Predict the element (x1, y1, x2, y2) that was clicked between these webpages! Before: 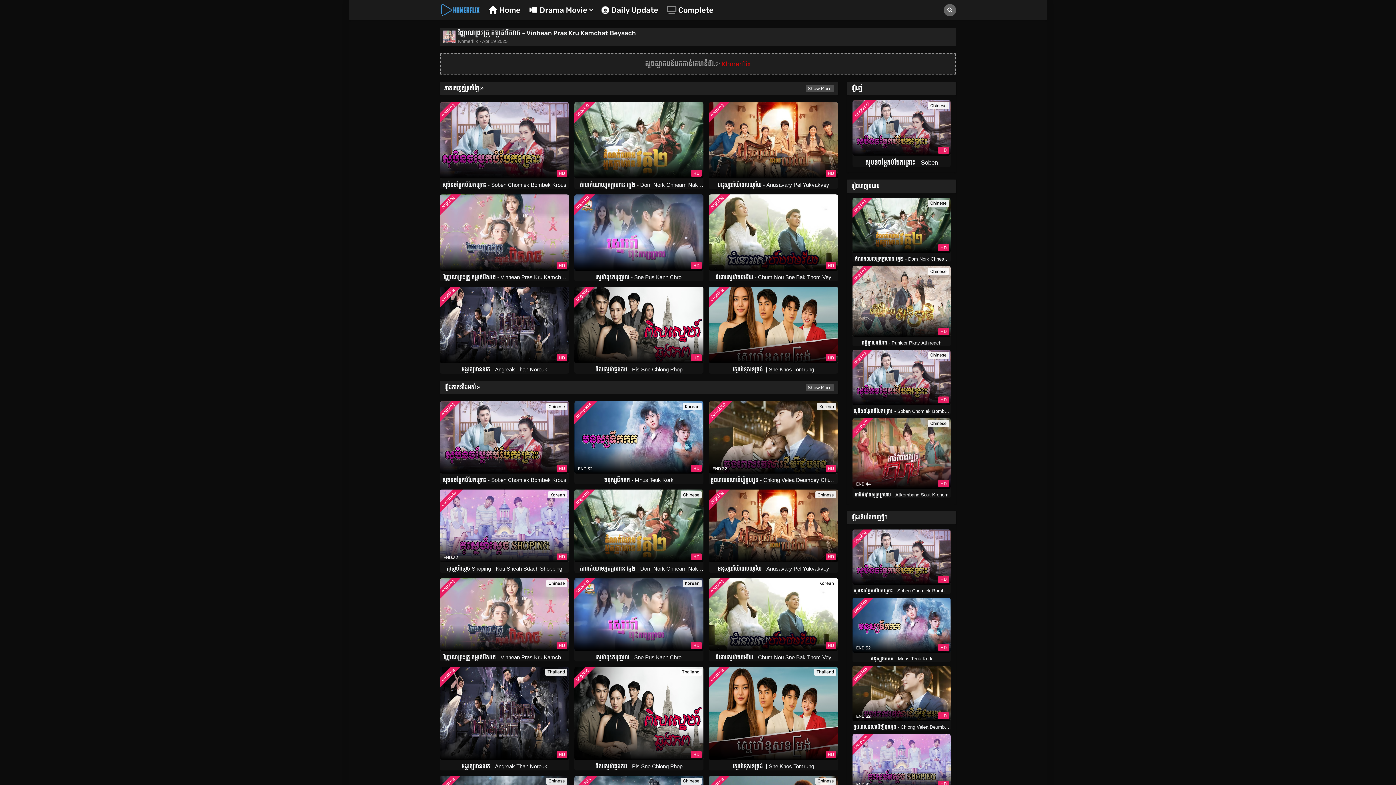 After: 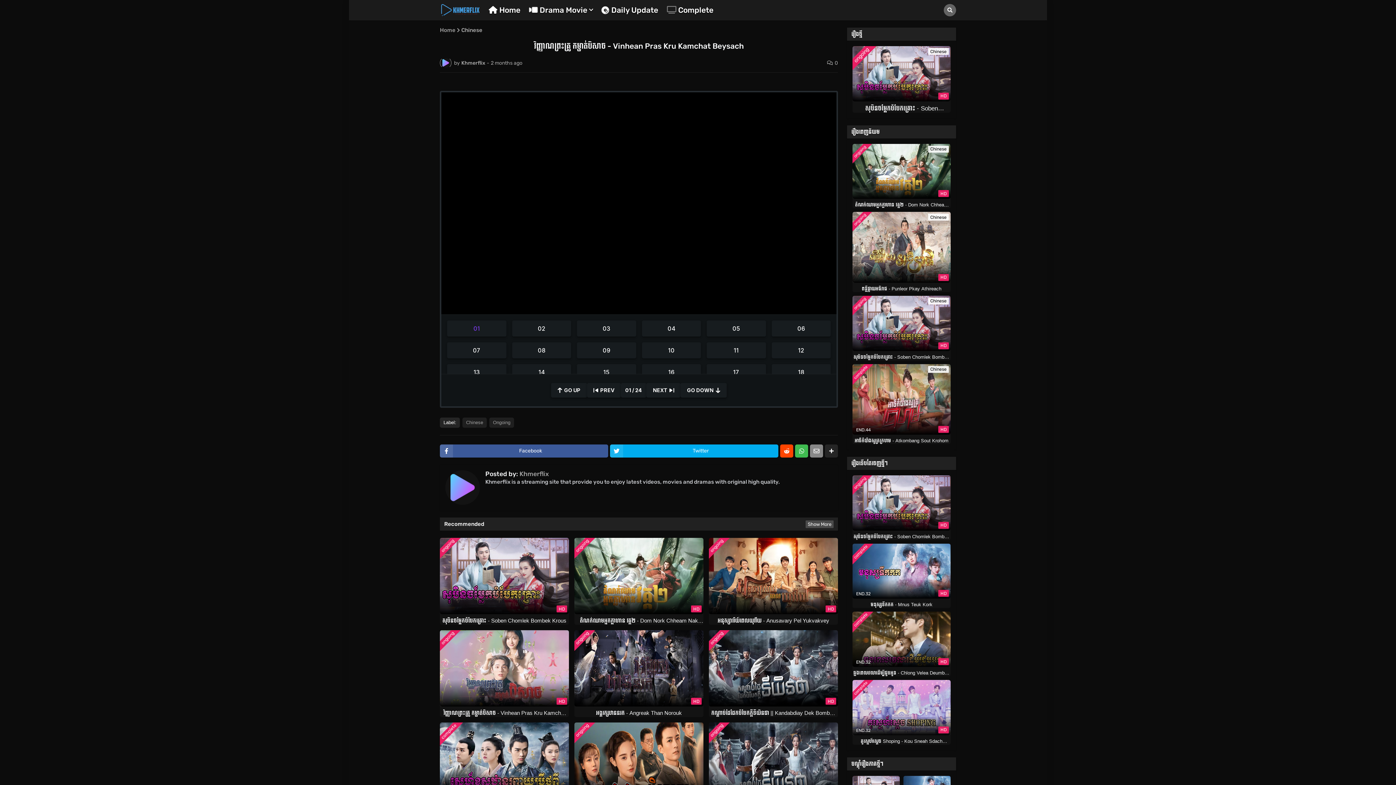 Action: label: វិញ្ញាណព្រះគ្រូ កម្ចាត់បិសាច - Vinhean Pras Kru Kamchat Beysach bbox: (440, 273, 569, 281)